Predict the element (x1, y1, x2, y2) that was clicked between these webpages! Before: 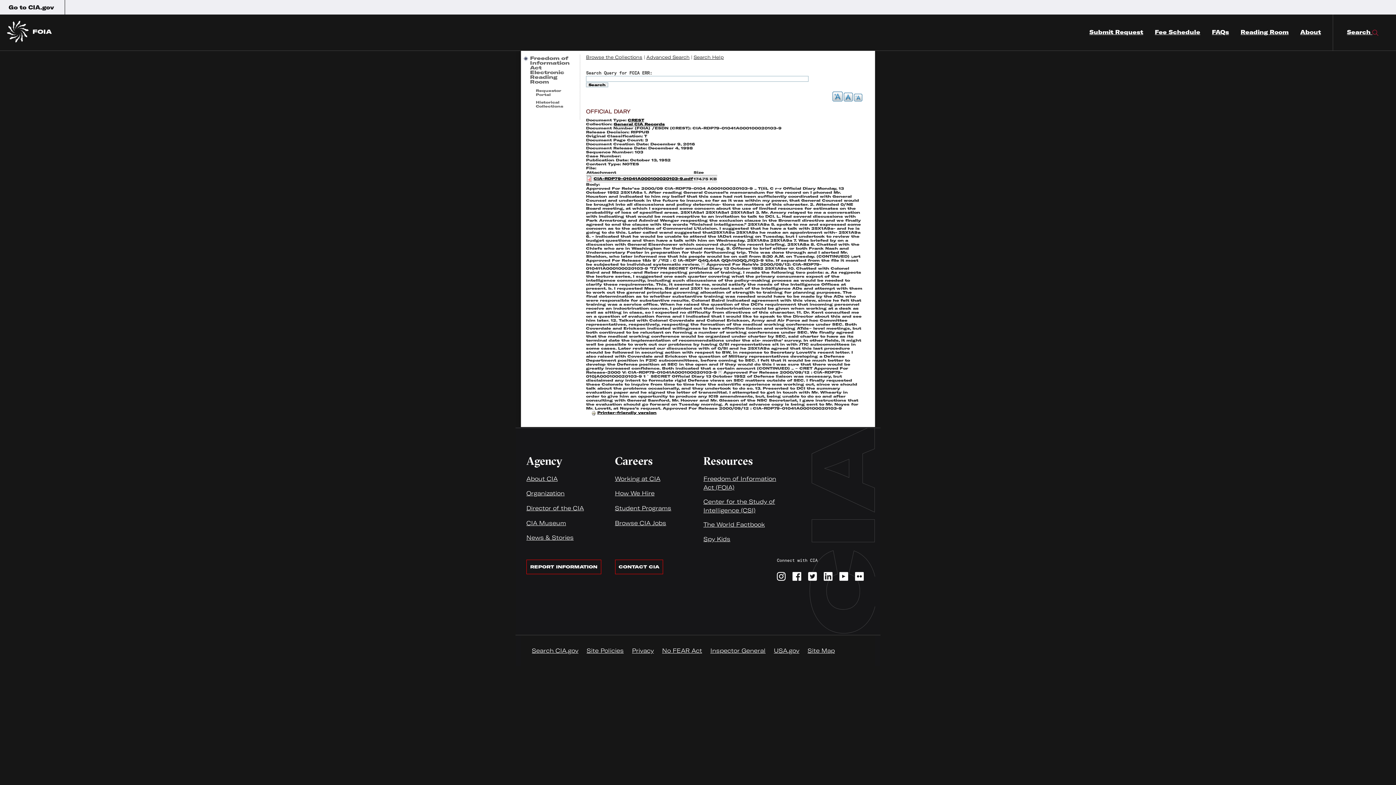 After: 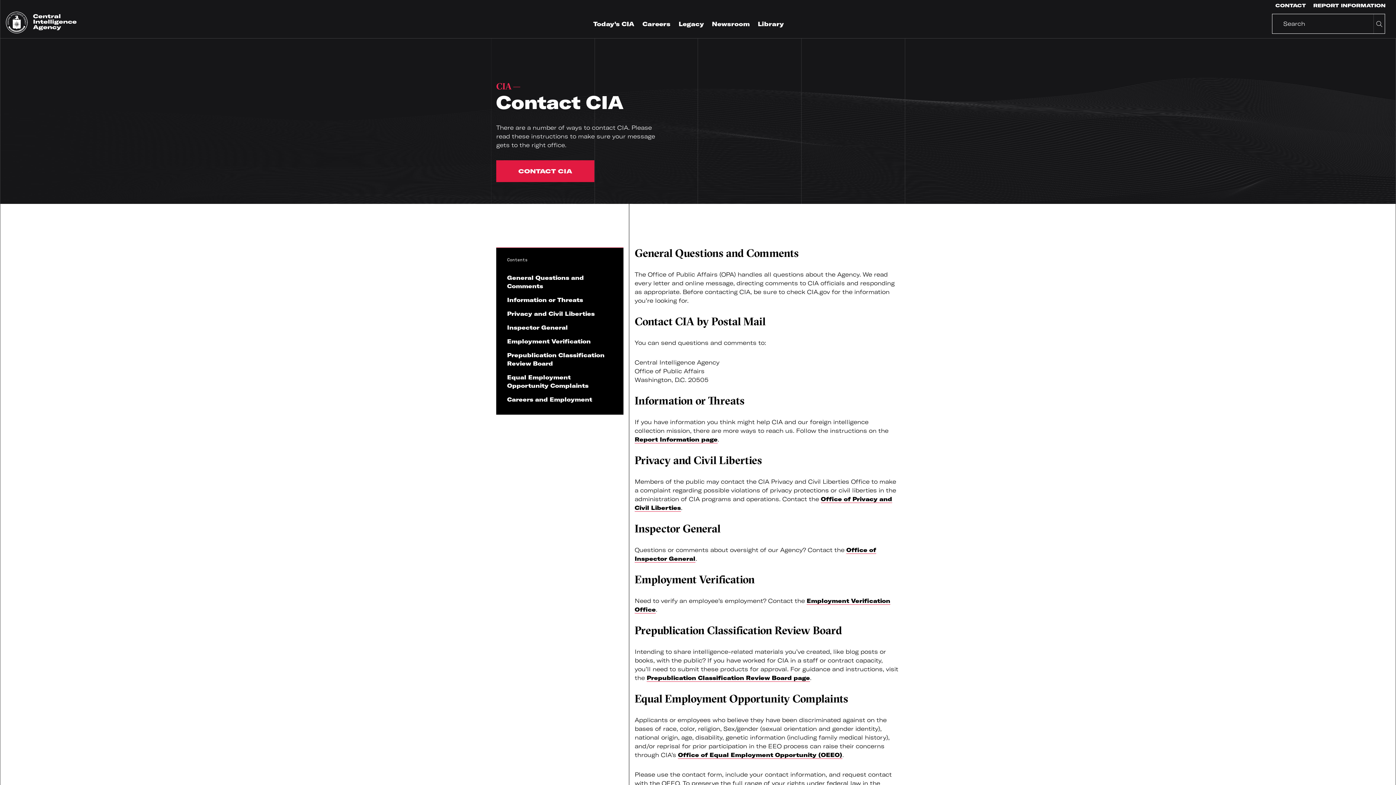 Action: bbox: (615, 560, 663, 574) label: CONTACT CIA